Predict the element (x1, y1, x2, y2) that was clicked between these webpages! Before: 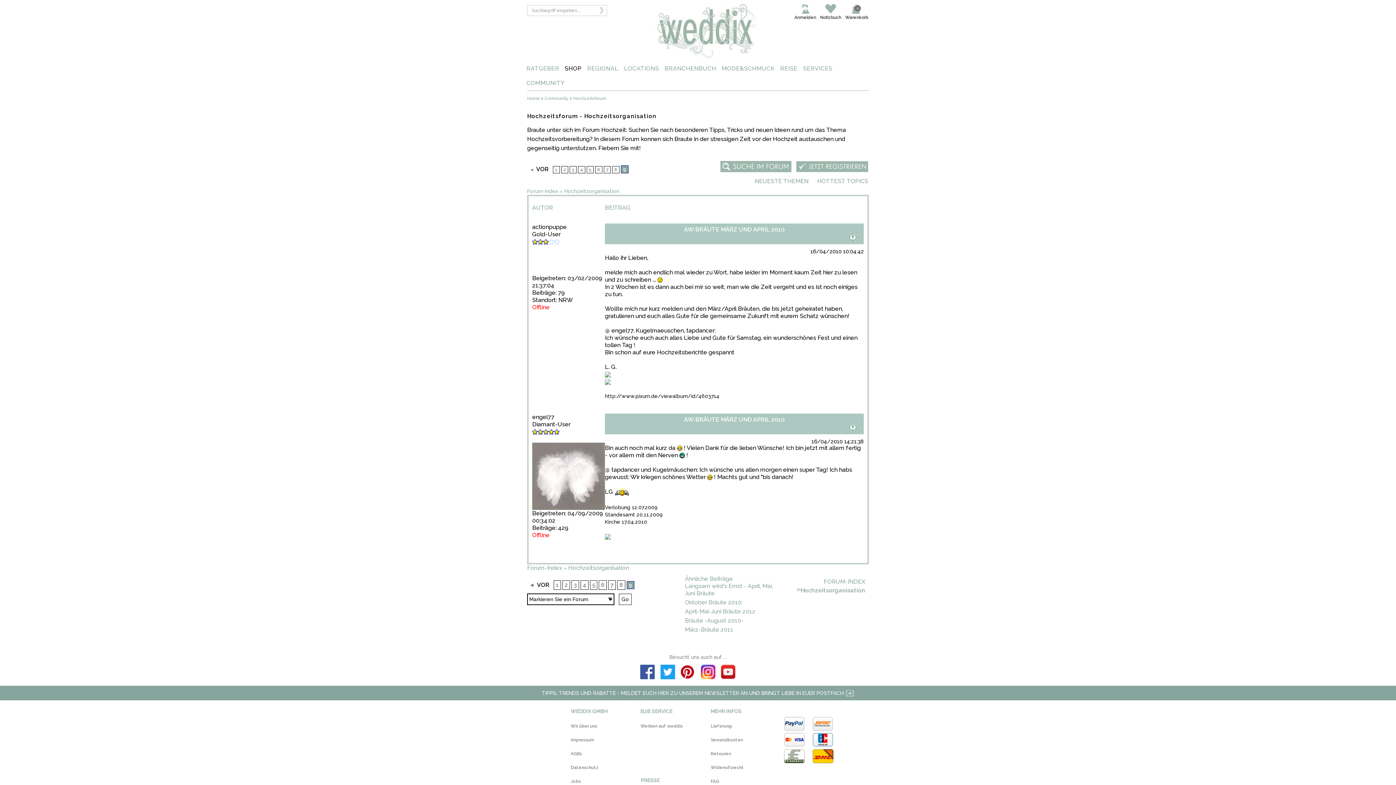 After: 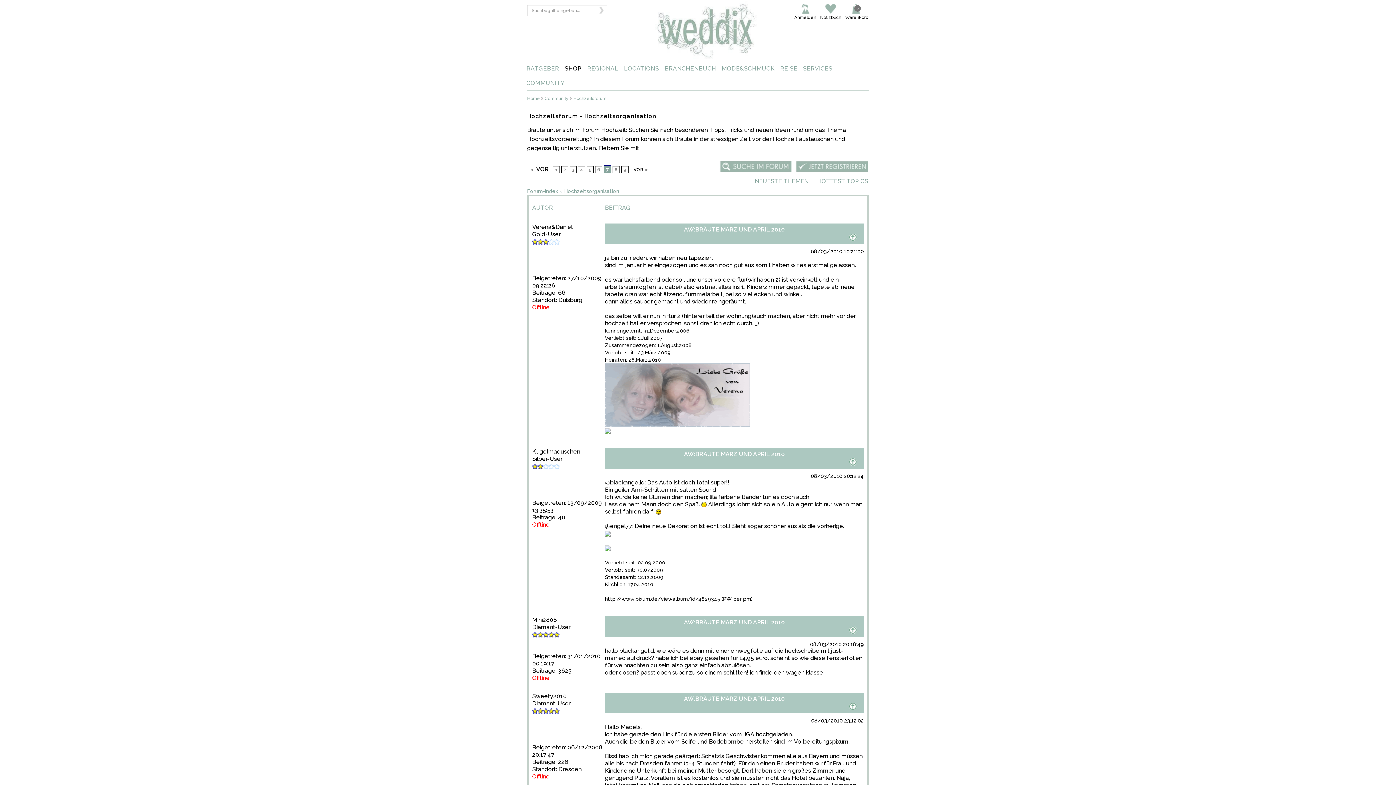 Action: bbox: (608, 580, 616, 590) label: 7